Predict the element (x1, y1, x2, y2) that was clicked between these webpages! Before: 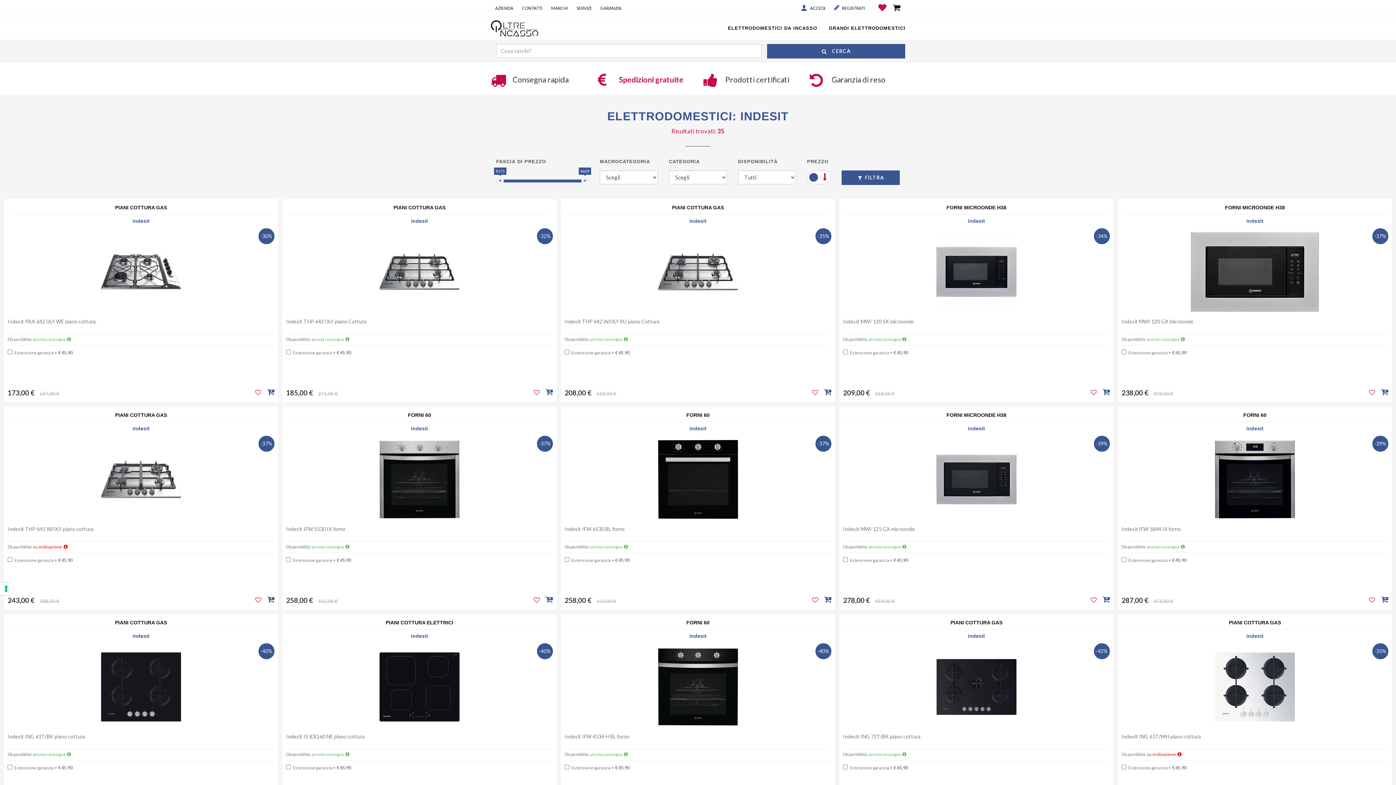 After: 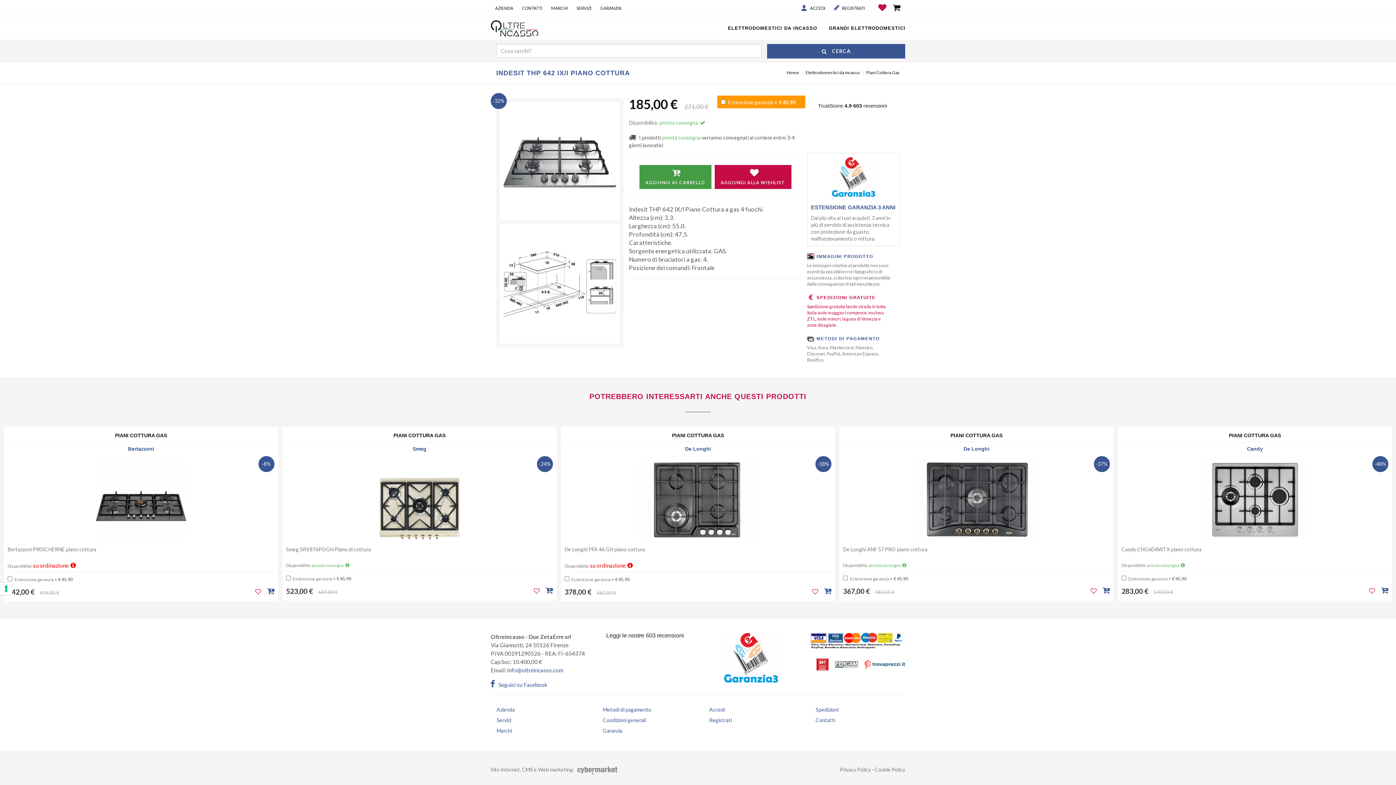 Action: bbox: (286, 202, 553, 345) label: PIANI COTTURA GAS
indesit
-32%
Indesit THP 642 IX/I piano Cottura 
Disponibilità: pronta consegna 